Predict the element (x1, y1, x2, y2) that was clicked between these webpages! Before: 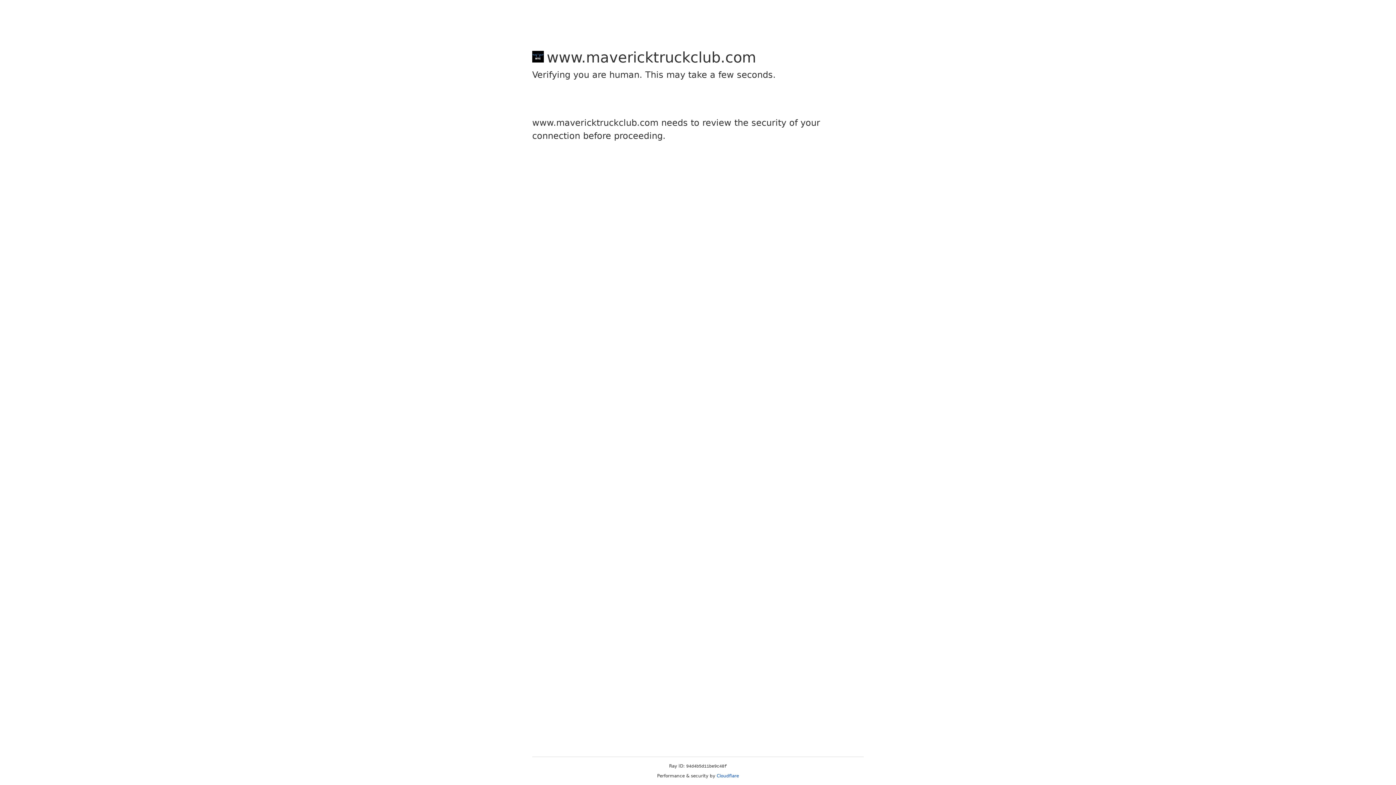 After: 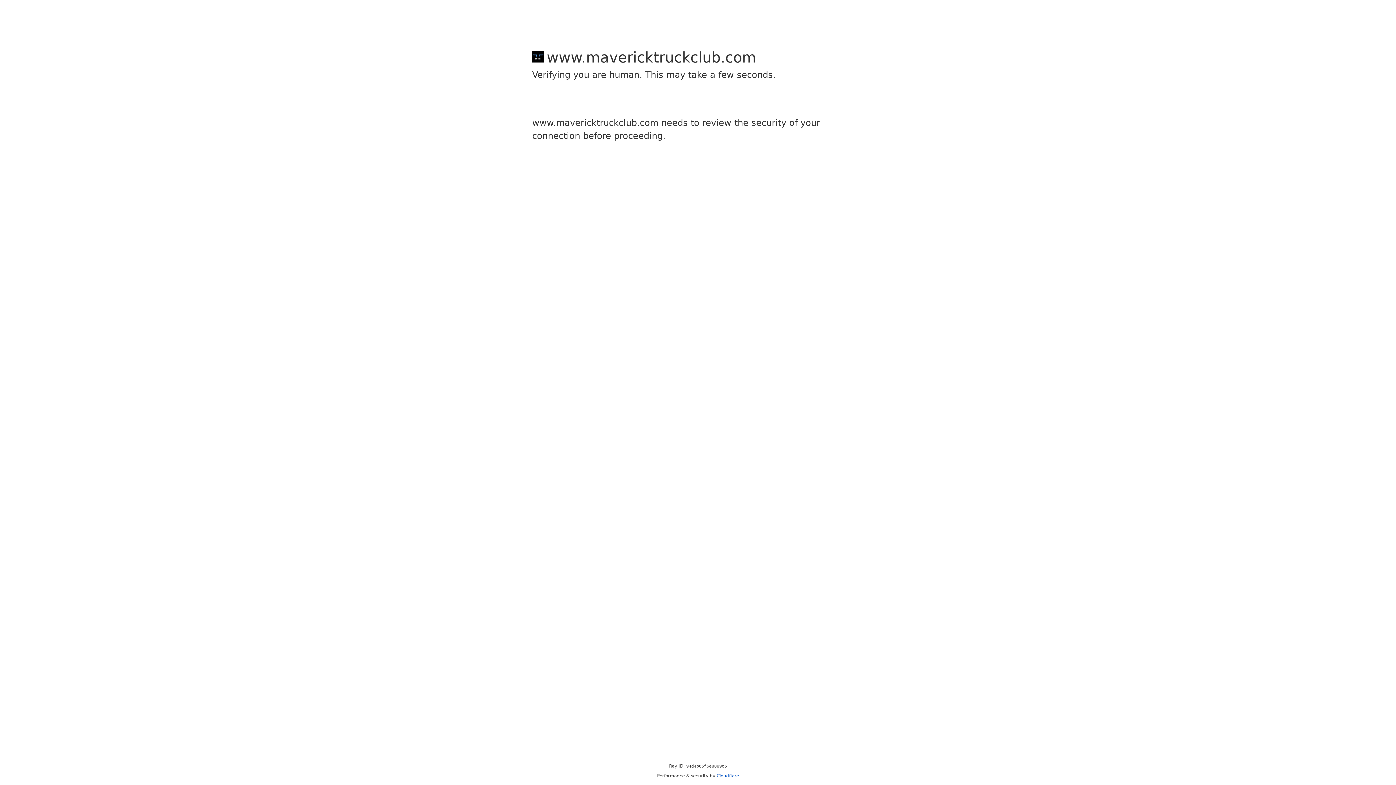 Action: label: Cloudflare bbox: (716, 773, 739, 778)